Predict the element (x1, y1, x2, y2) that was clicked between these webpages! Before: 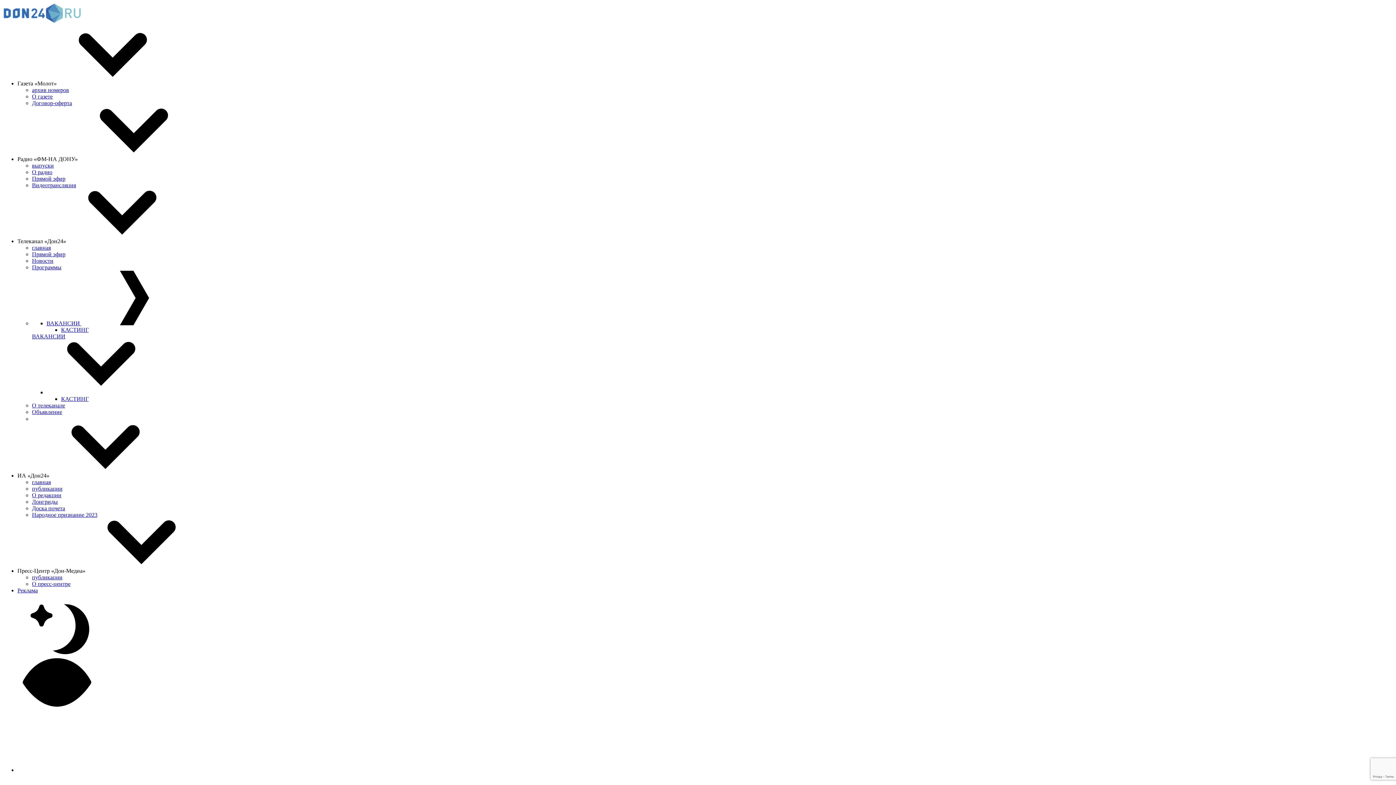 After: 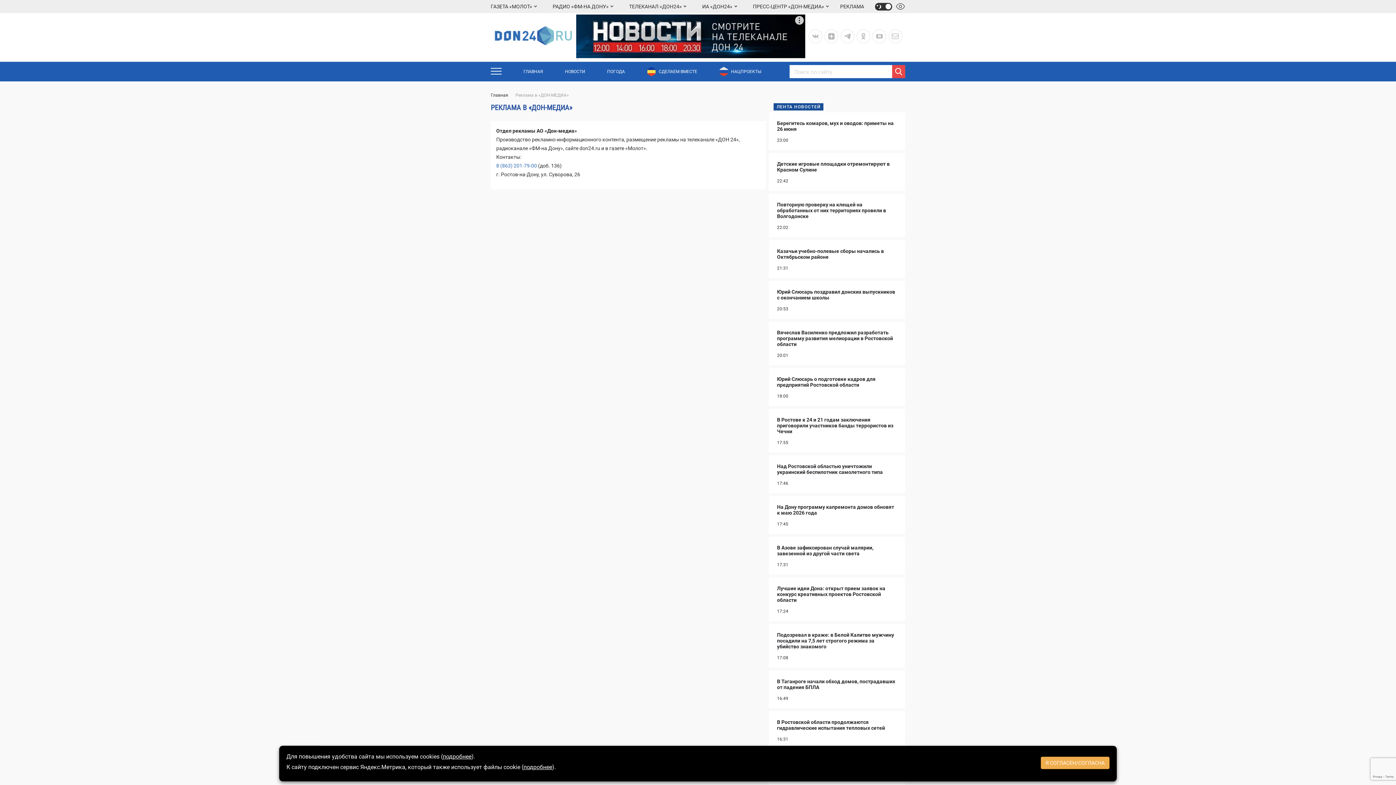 Action: label: Реклама bbox: (17, 587, 37, 593)